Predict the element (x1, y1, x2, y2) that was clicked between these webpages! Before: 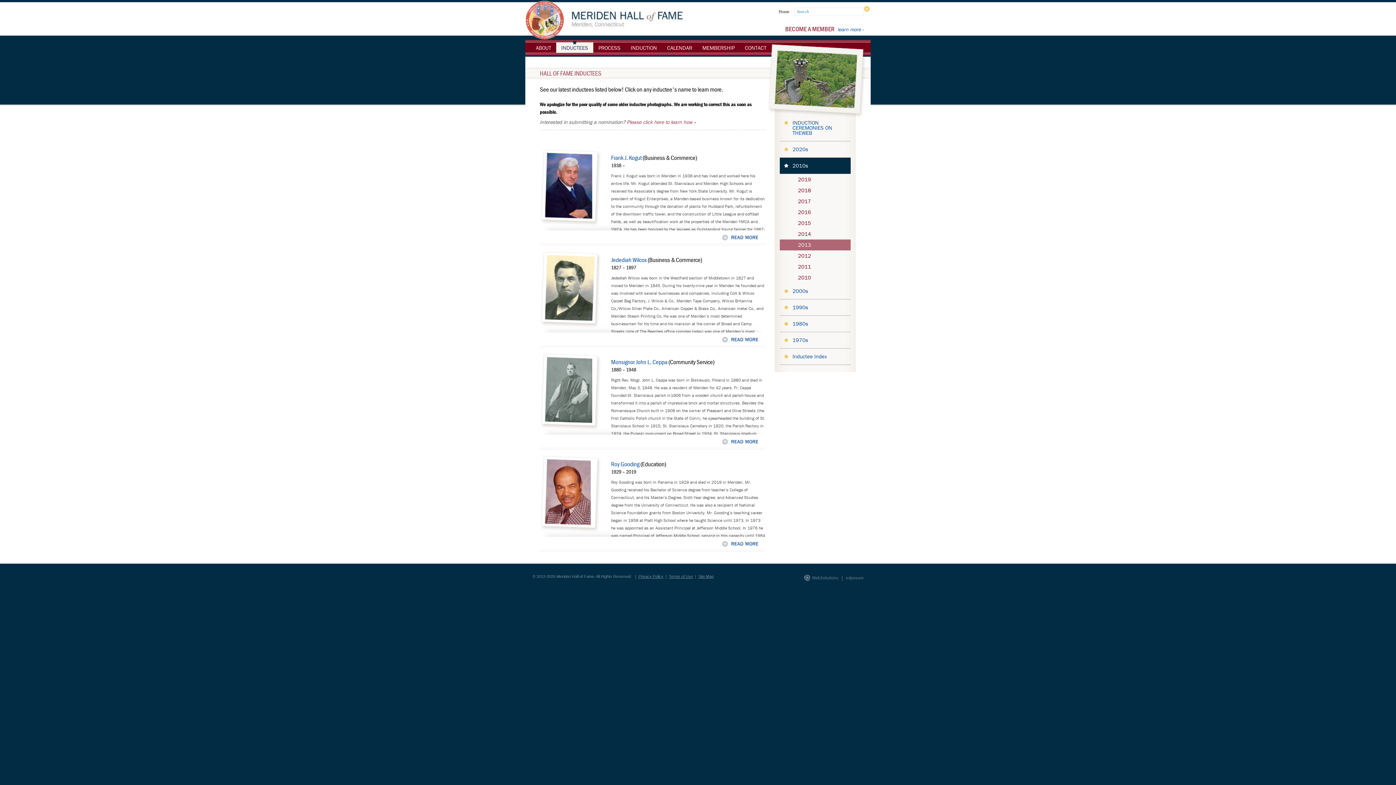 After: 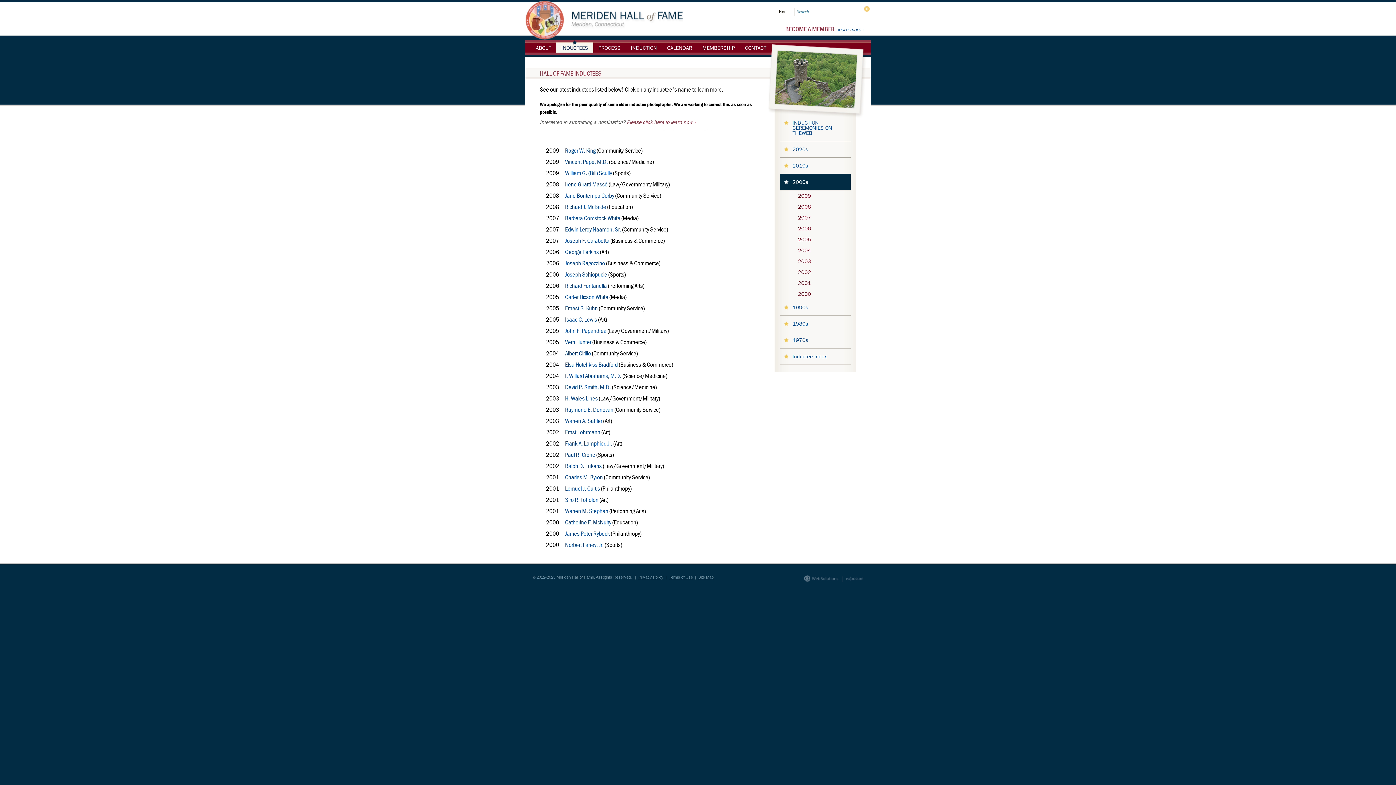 Action: bbox: (780, 283, 850, 299) label: 2000s